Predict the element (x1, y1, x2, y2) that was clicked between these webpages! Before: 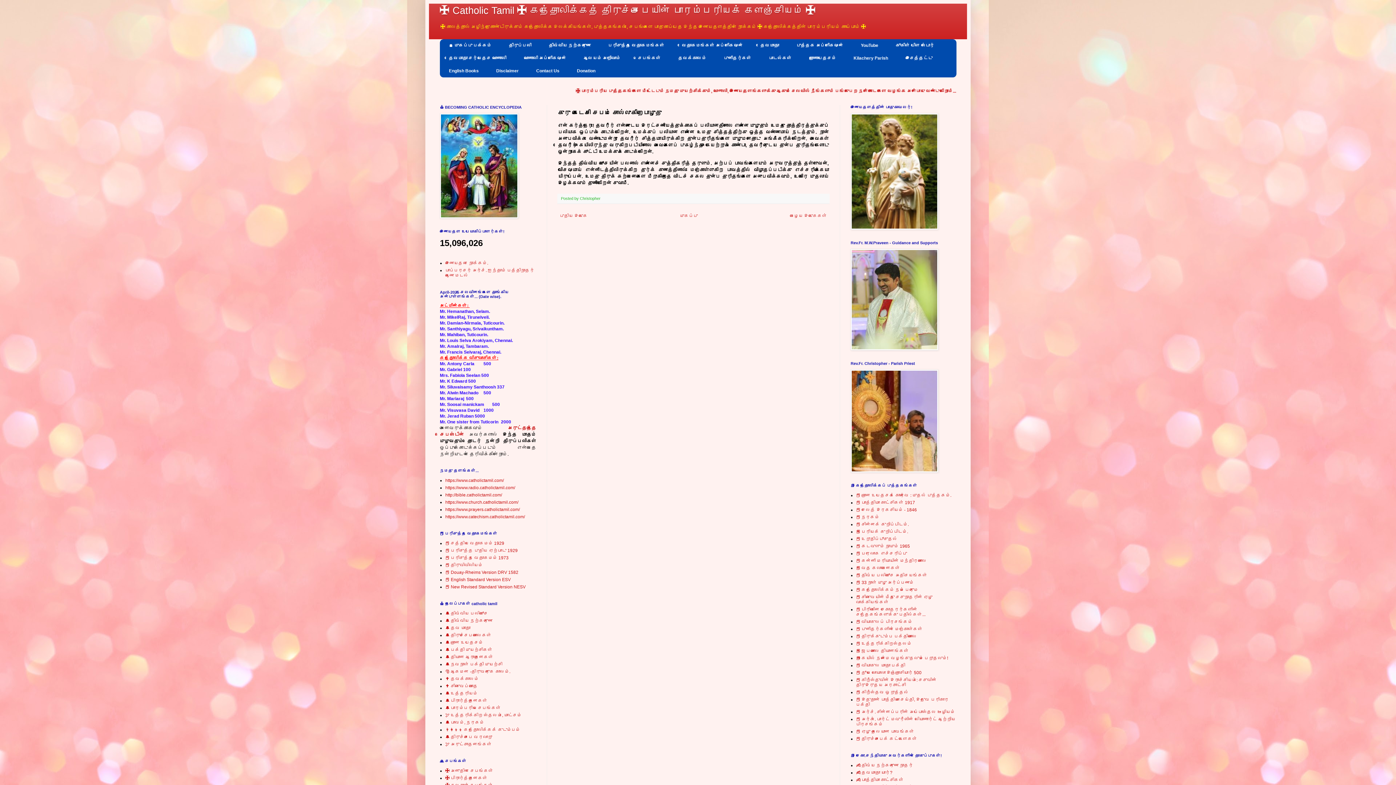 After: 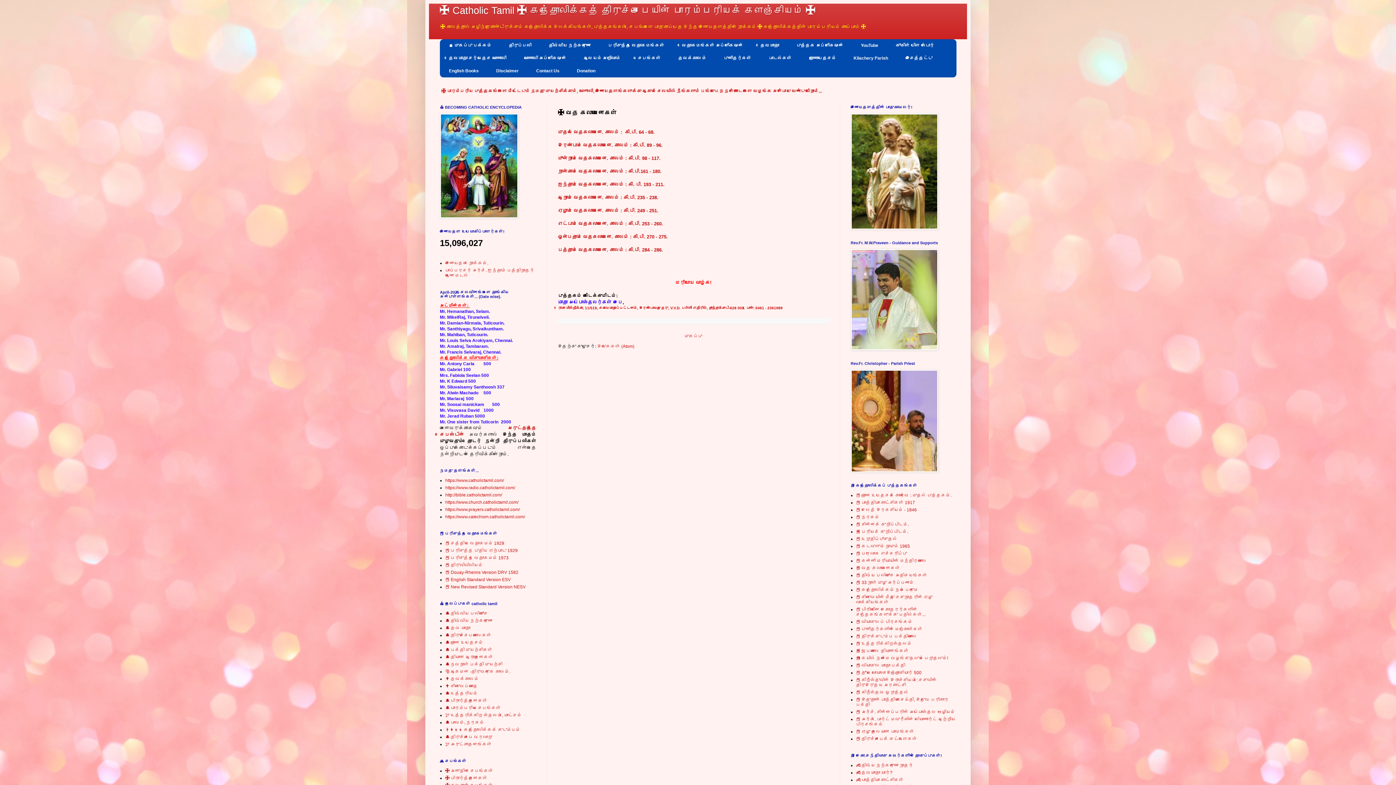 Action: label: 📕 வேத கலாபனைகள் bbox: (856, 565, 900, 570)